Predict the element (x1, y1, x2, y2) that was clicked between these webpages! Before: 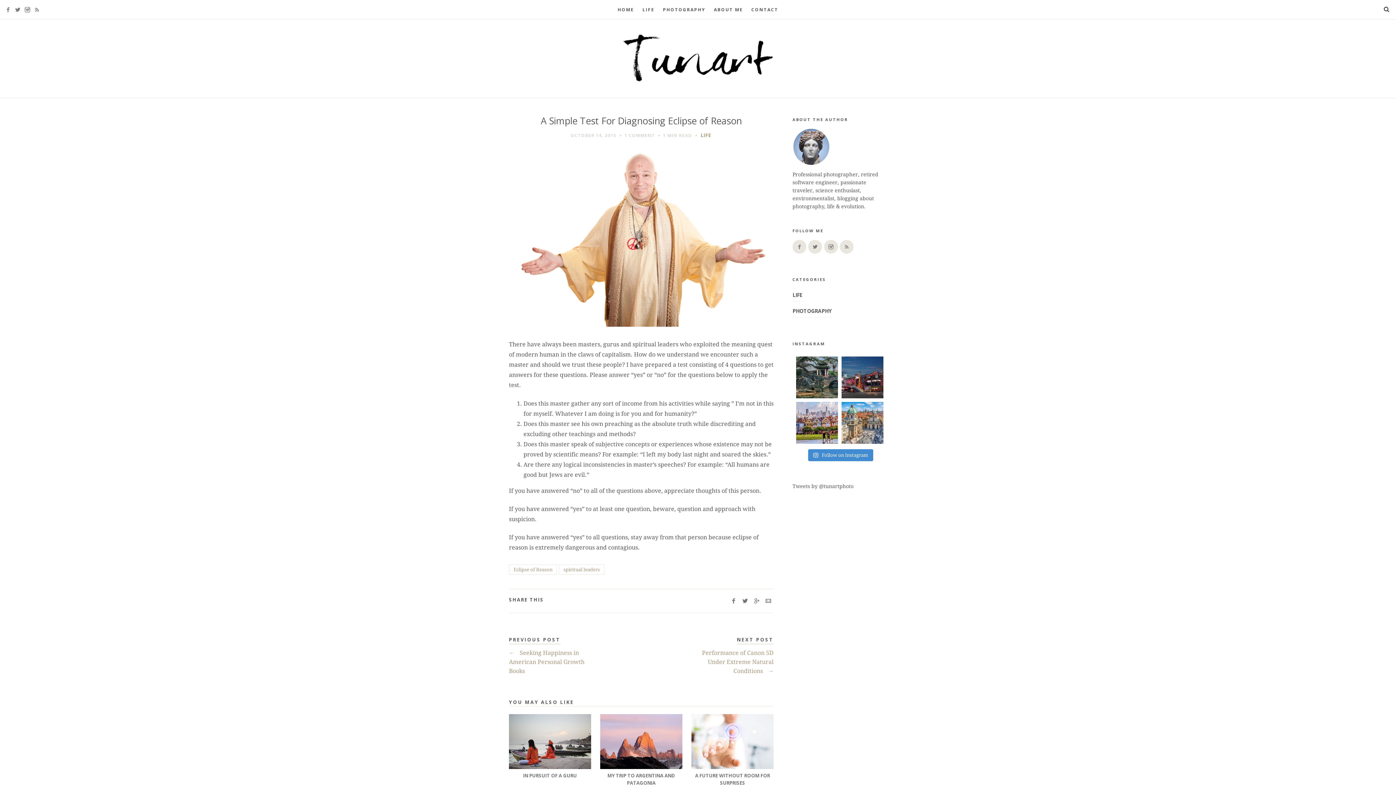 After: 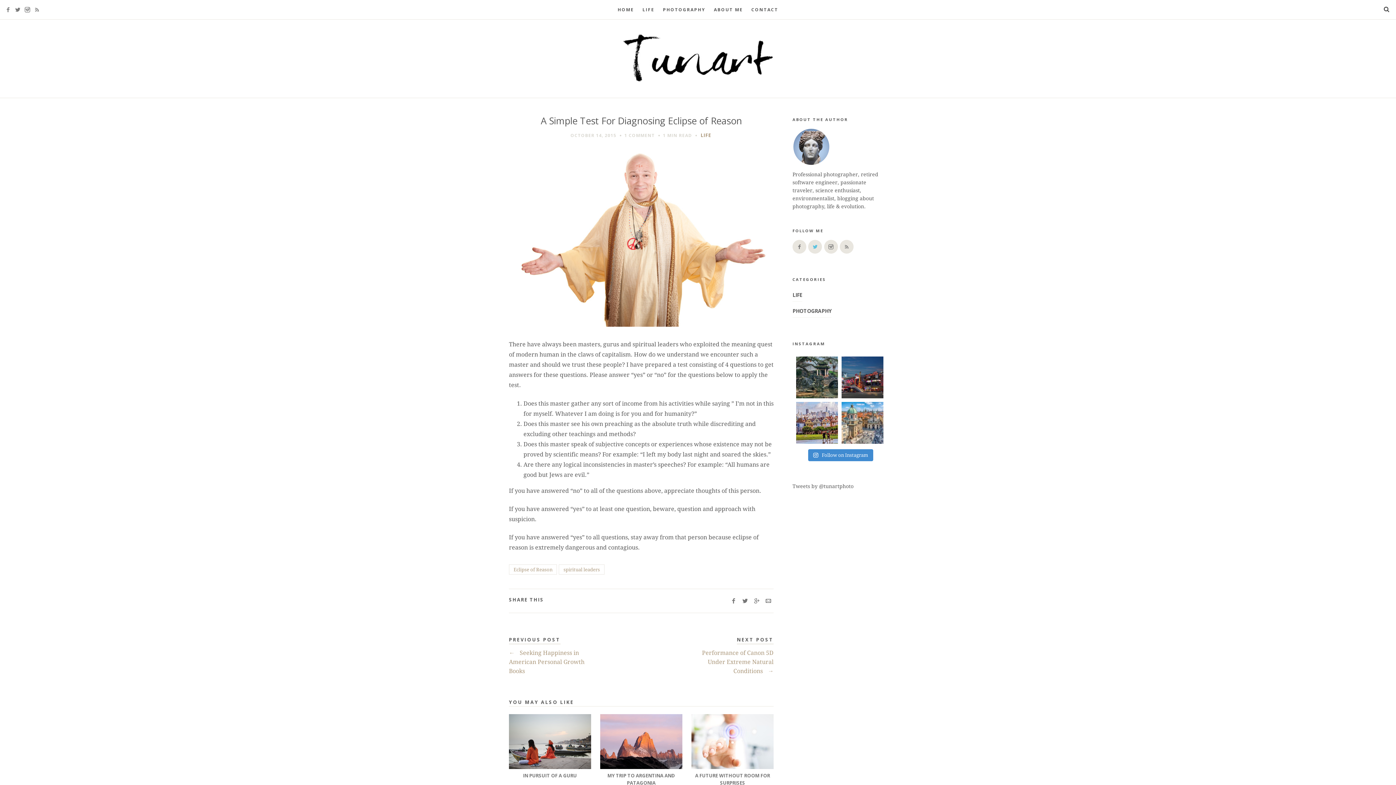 Action: bbox: (808, 239, 822, 253)